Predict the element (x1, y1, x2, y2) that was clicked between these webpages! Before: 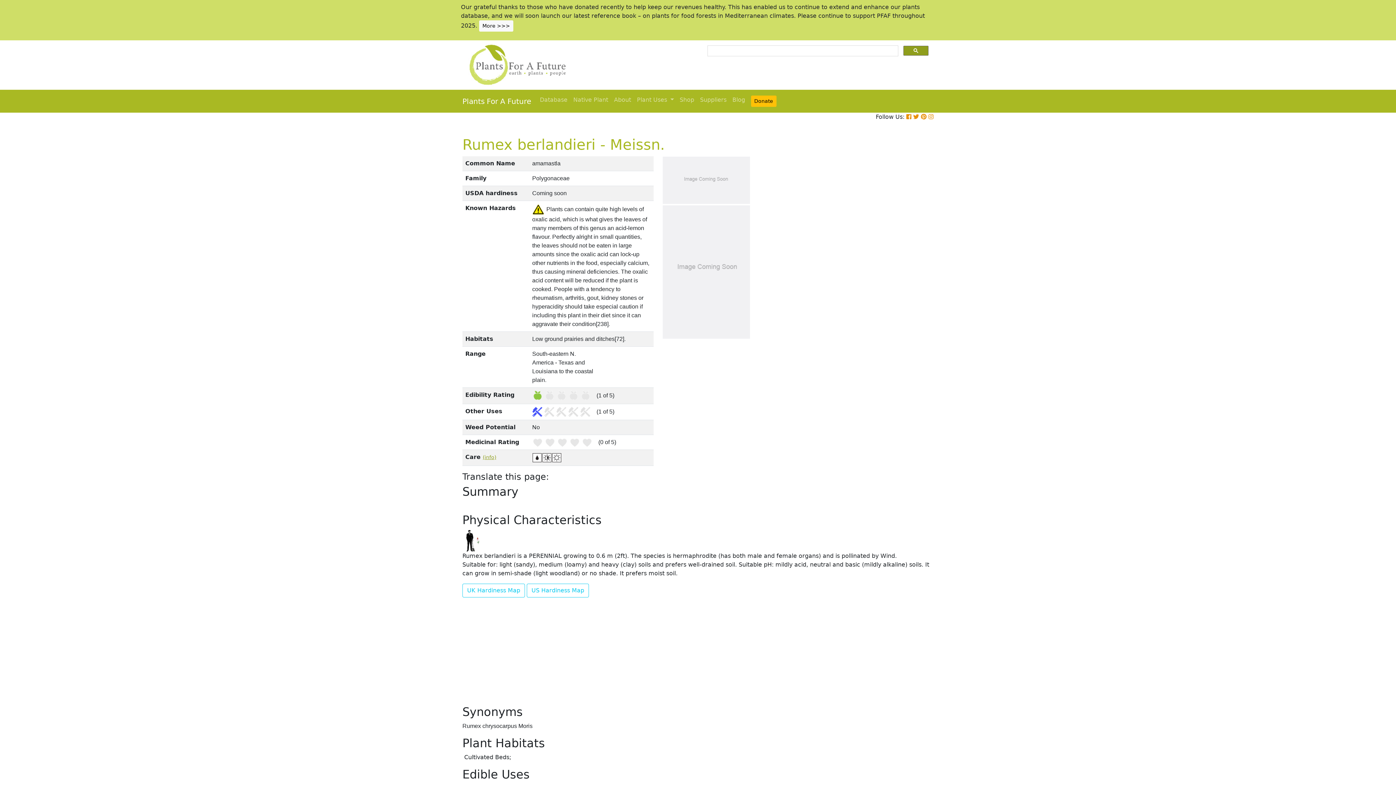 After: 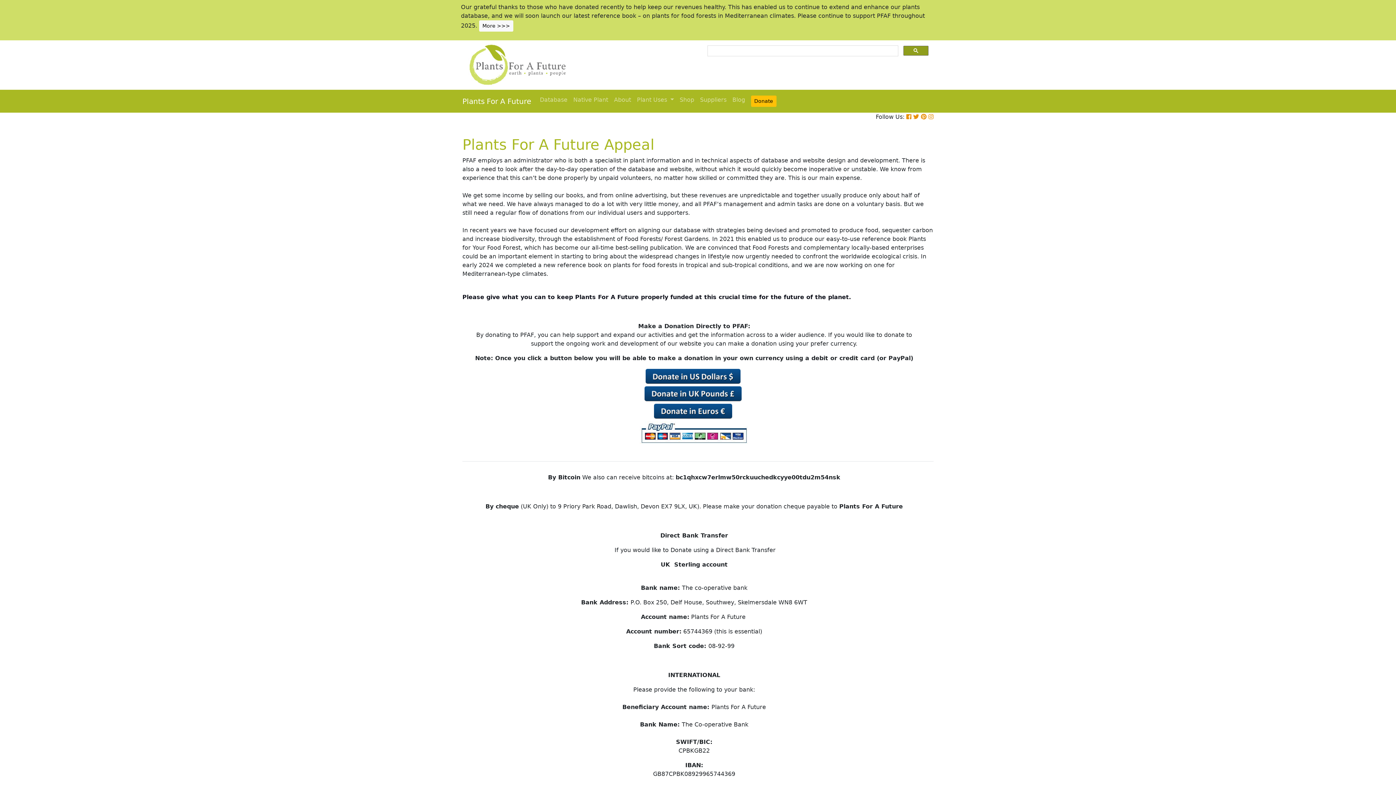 Action: bbox: (748, 92, 779, 109) label: Donate